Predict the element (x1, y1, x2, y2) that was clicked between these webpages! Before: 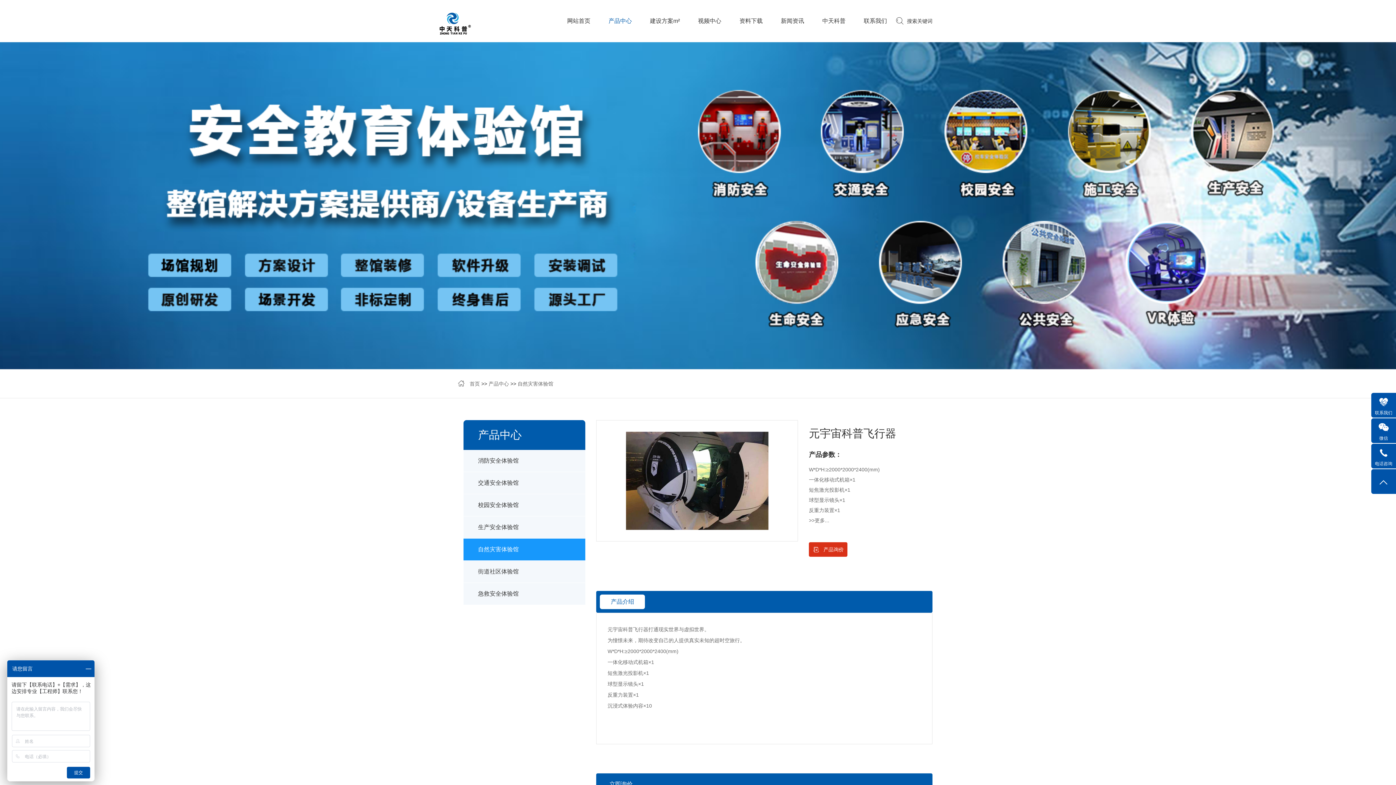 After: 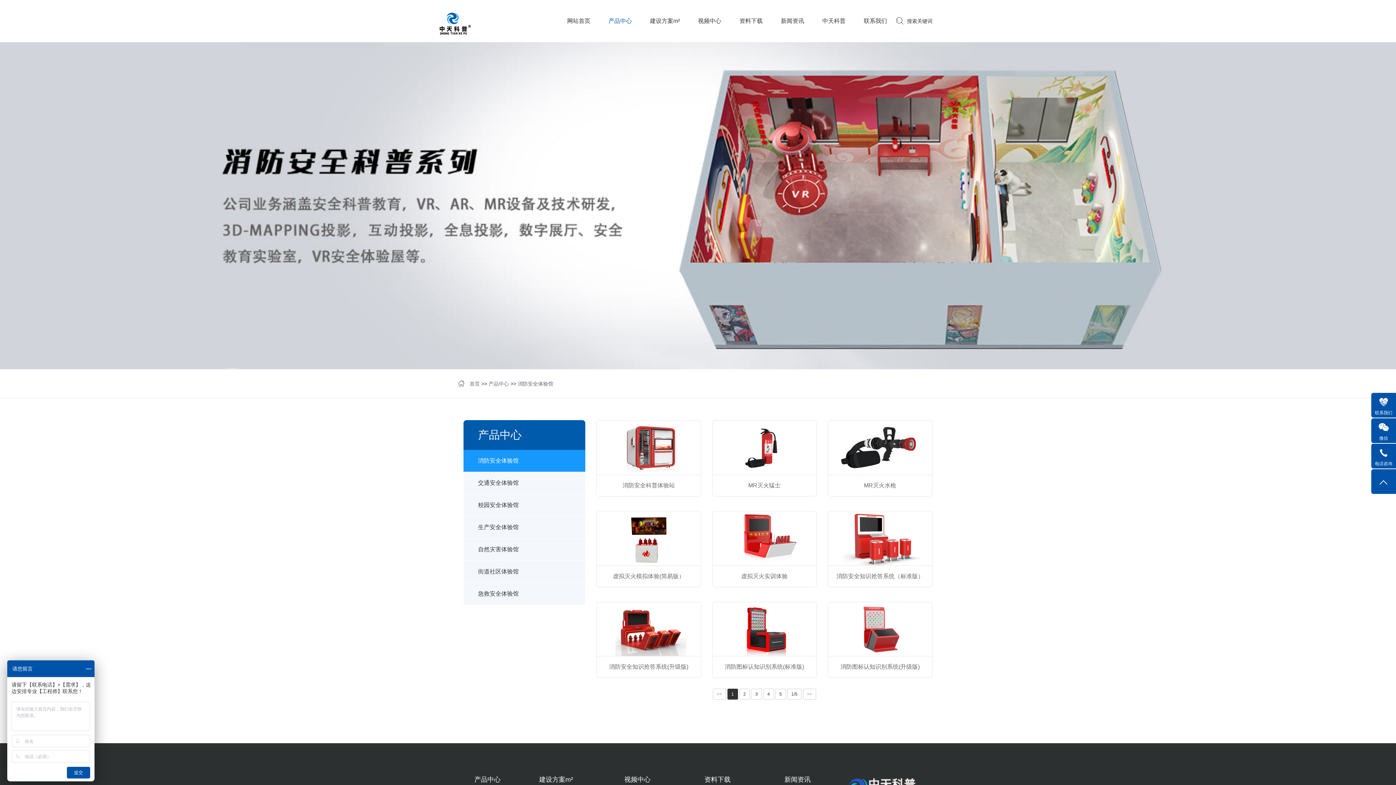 Action: bbox: (463, 450, 585, 472) label: 消防安全体验馆